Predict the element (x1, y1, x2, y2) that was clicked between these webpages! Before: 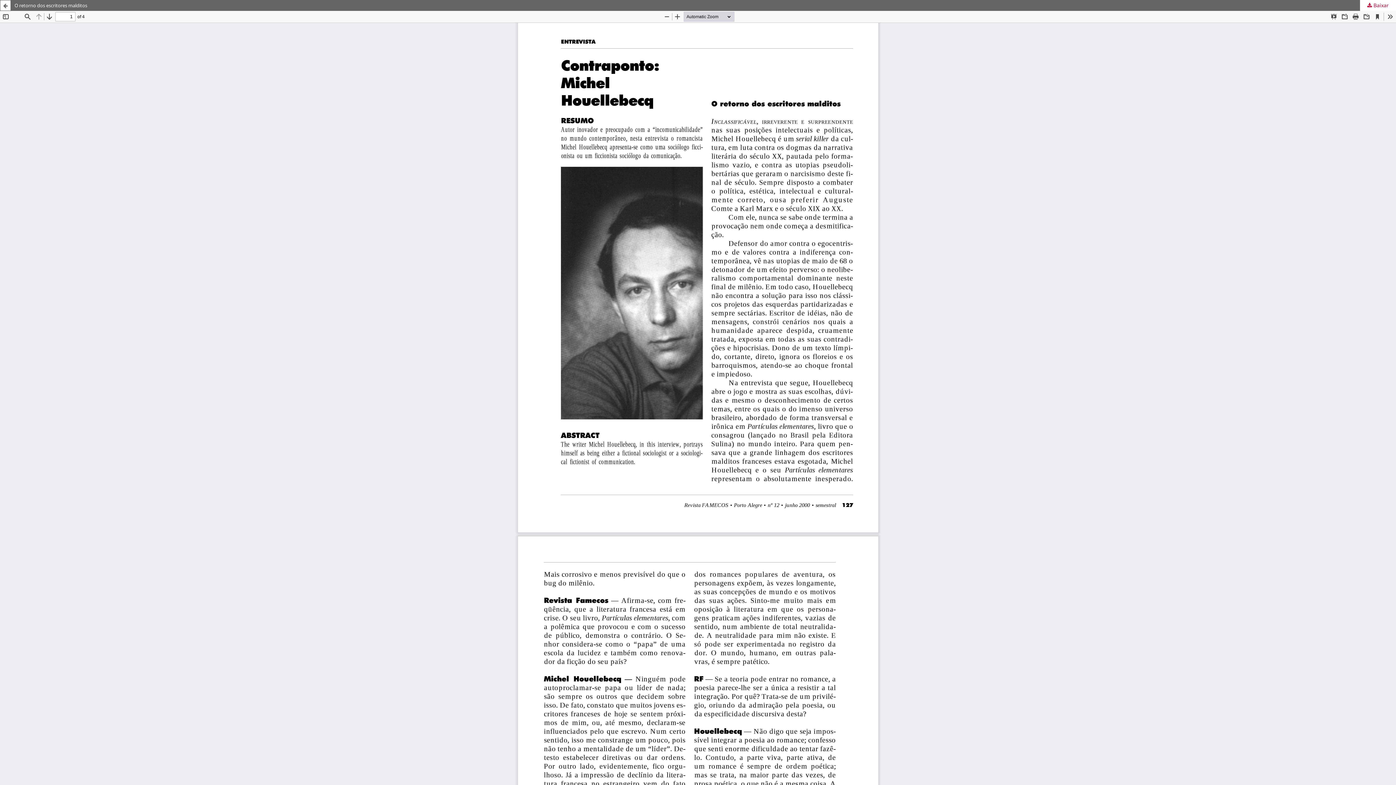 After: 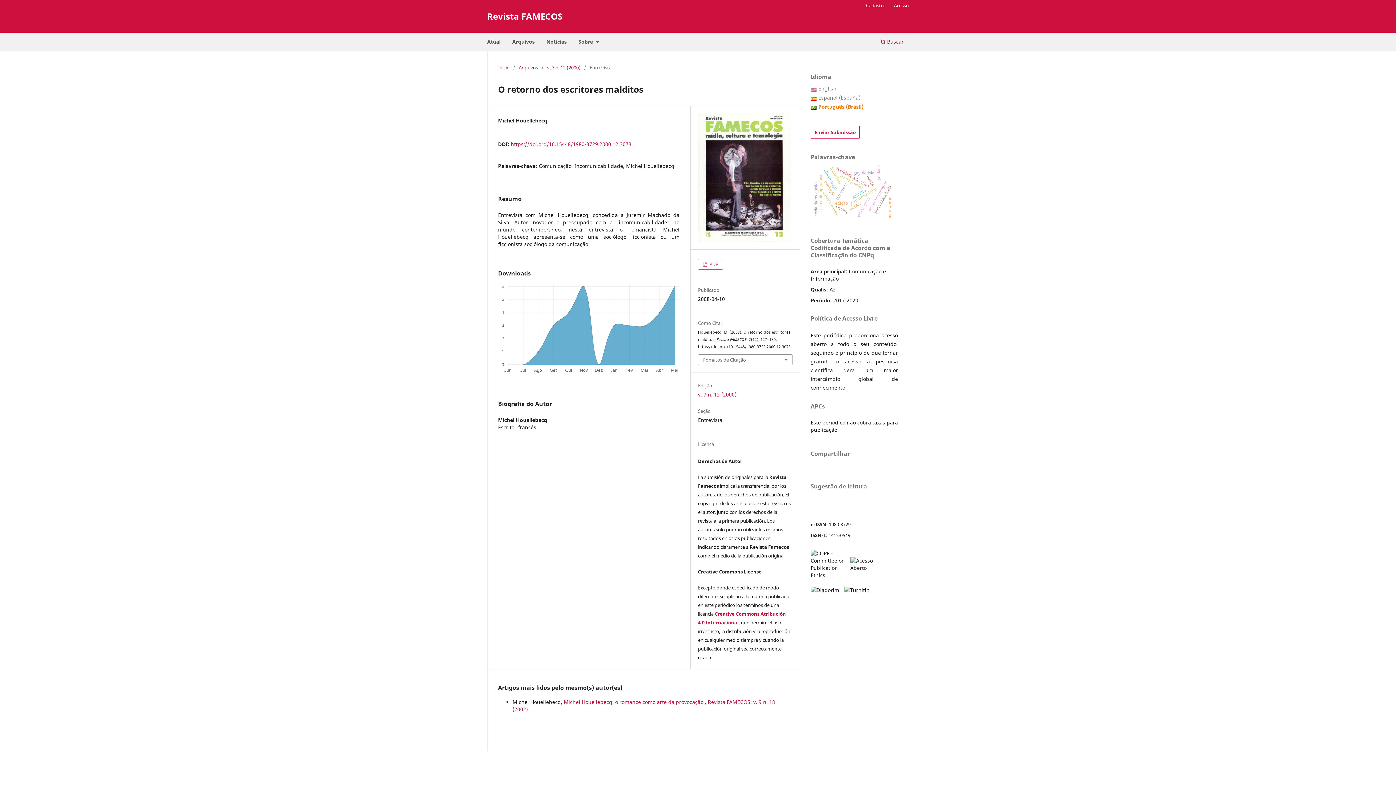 Action: bbox: (0, 0, 10, 10) label: Voltar aos Detalhes do Artigo